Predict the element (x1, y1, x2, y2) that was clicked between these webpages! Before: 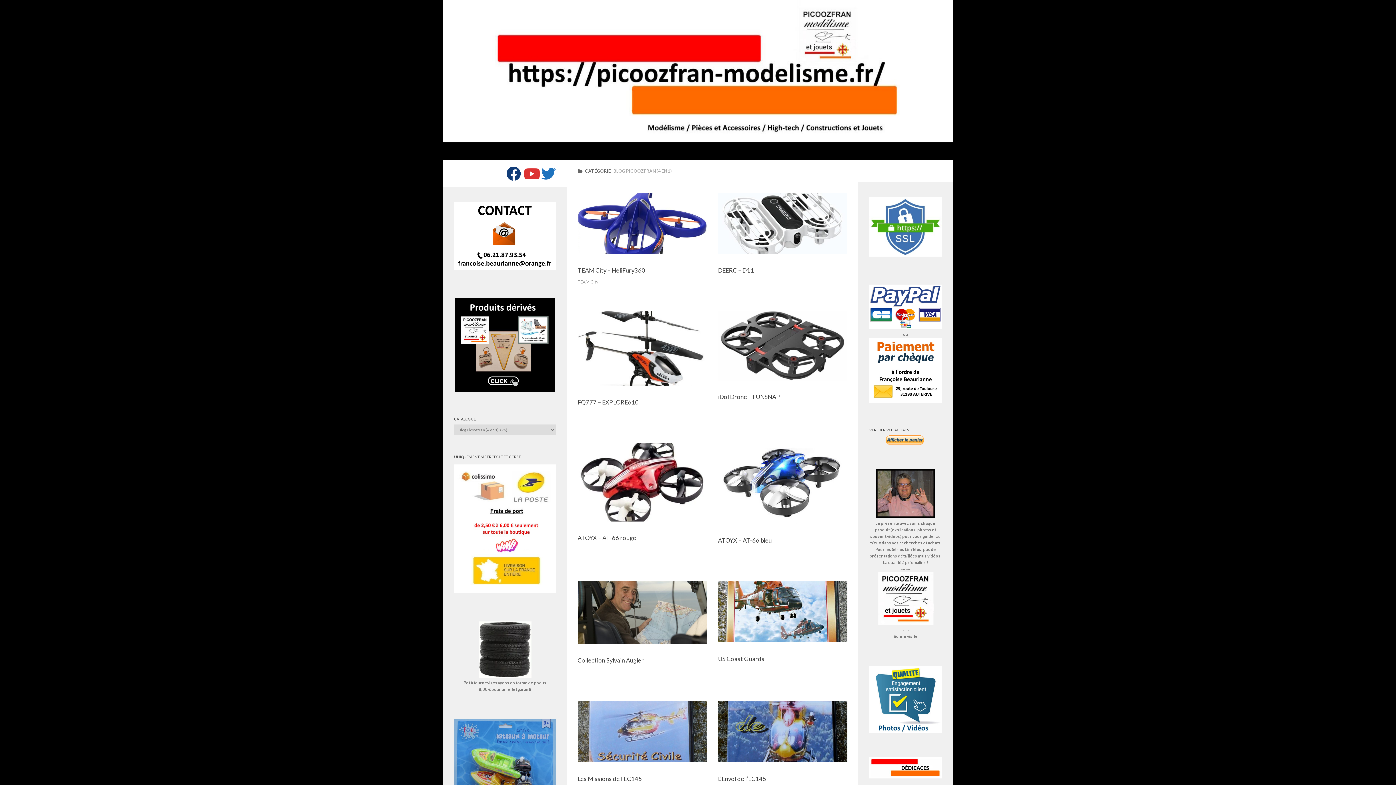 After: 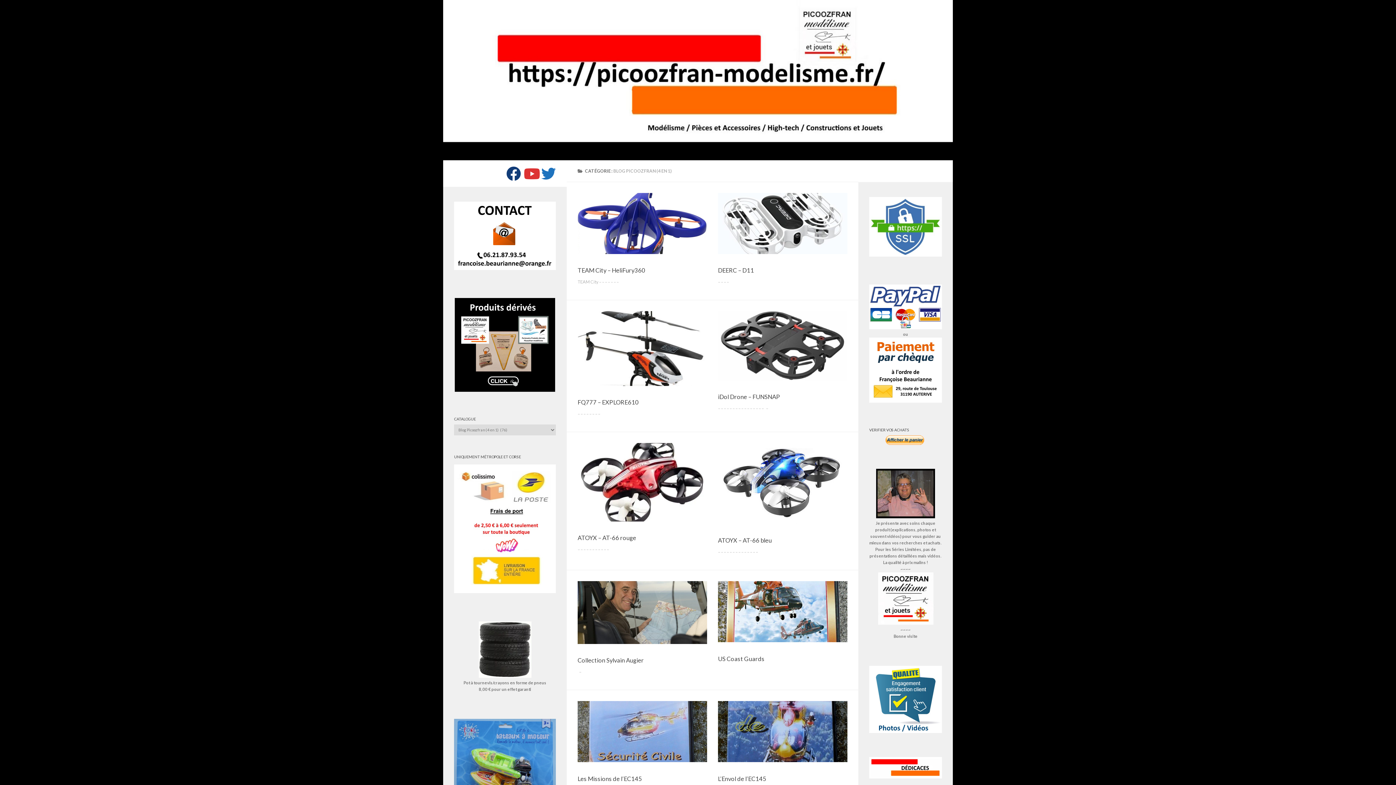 Action: label: BLOG PICOOZFRAN (4 EN 1) bbox: (718, 259, 766, 263)